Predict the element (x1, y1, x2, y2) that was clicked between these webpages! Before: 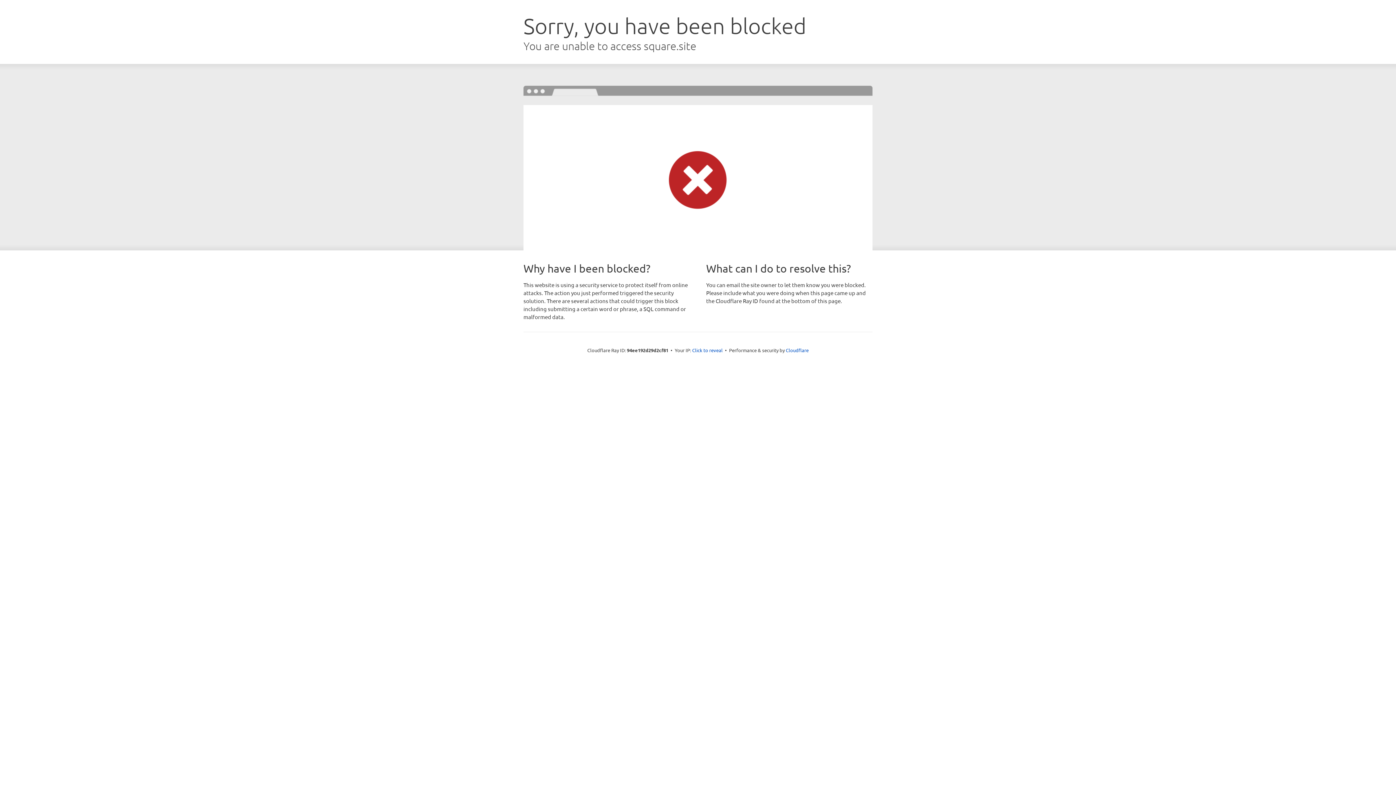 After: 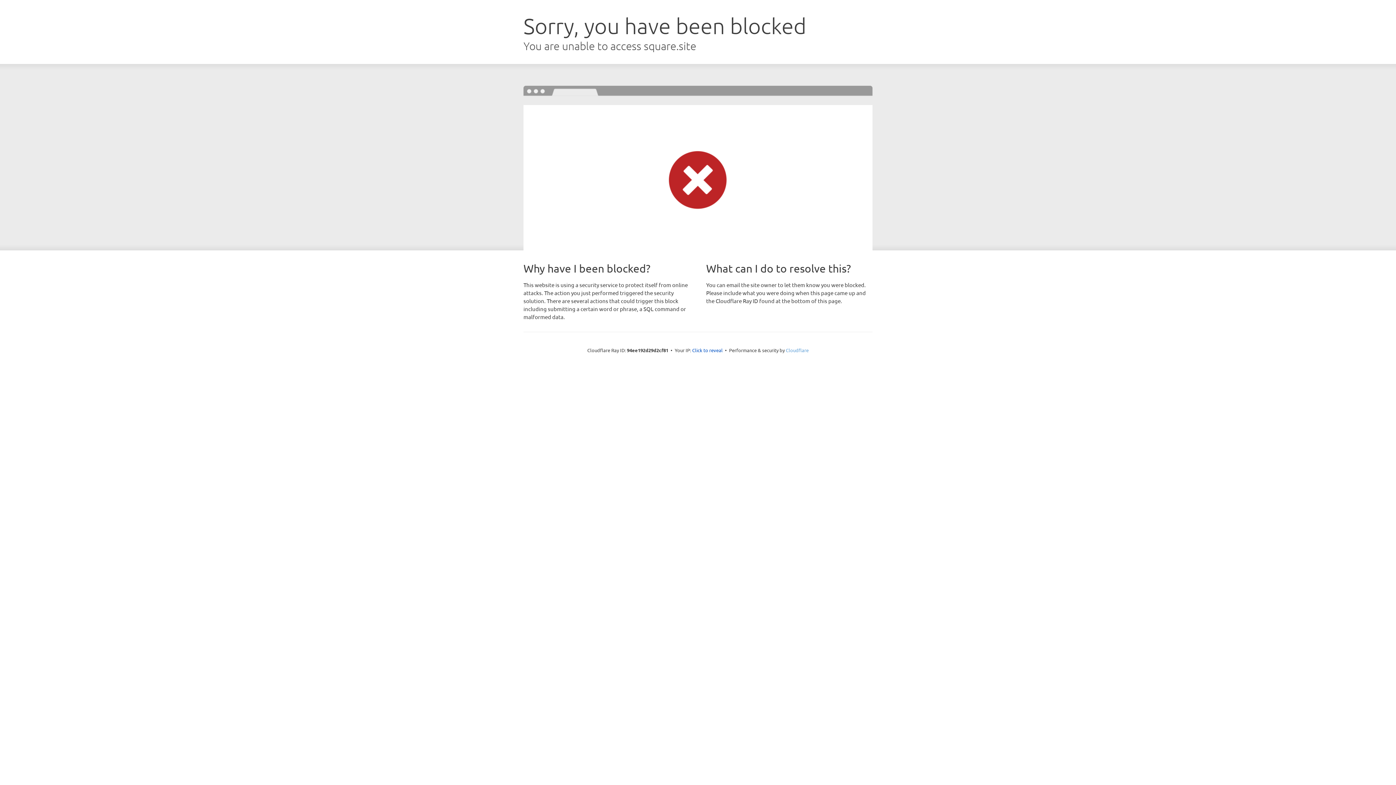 Action: bbox: (786, 347, 808, 353) label: Cloudflare